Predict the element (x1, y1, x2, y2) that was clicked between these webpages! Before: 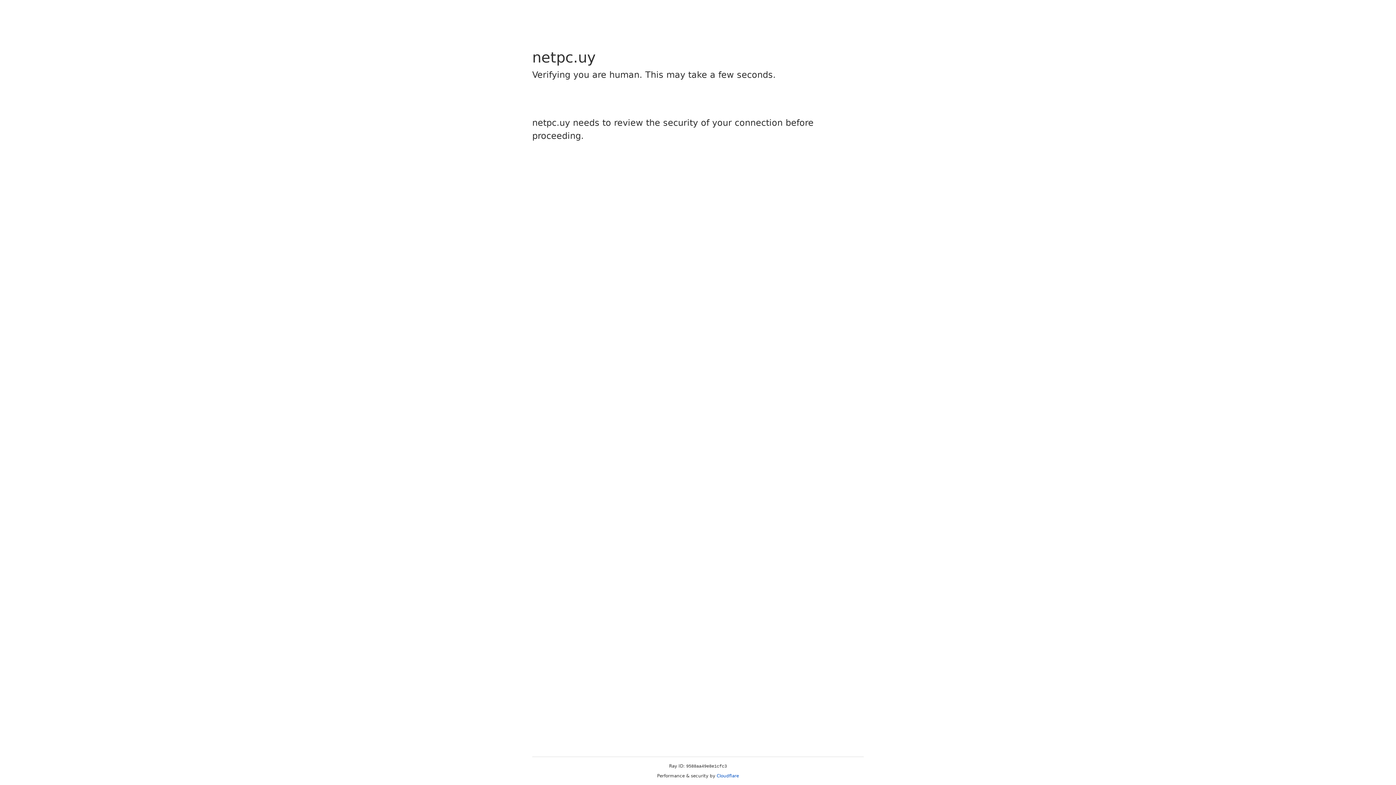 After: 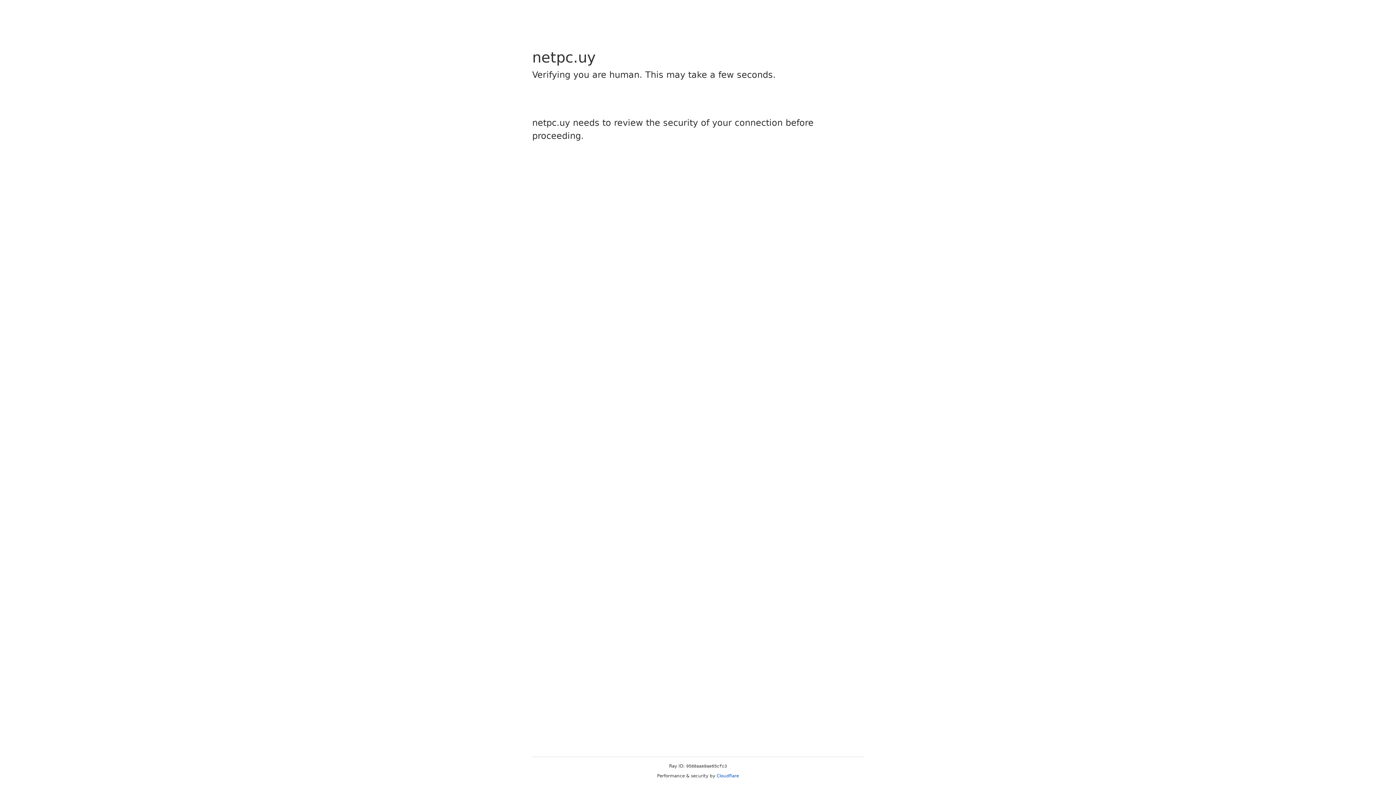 Action: label: Cloudflare bbox: (716, 773, 739, 778)